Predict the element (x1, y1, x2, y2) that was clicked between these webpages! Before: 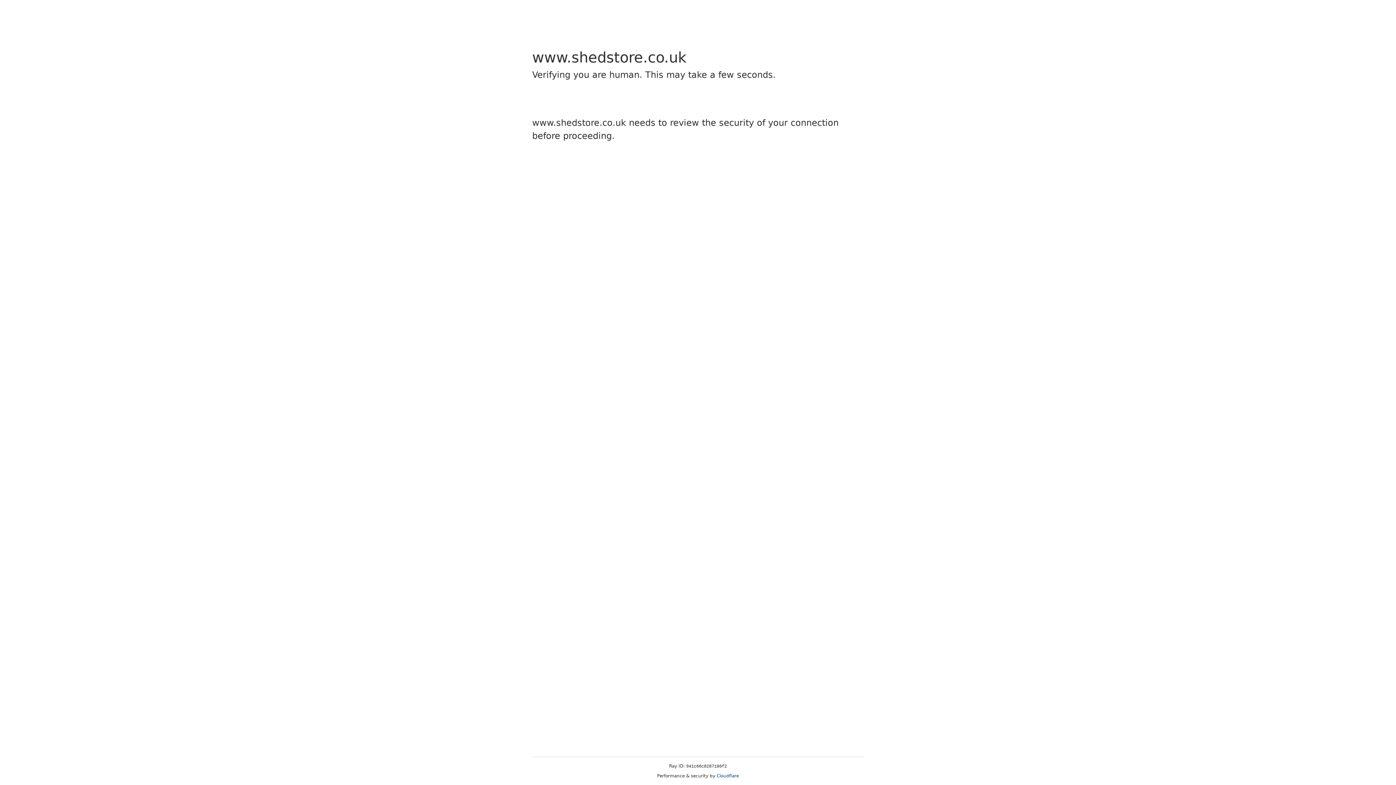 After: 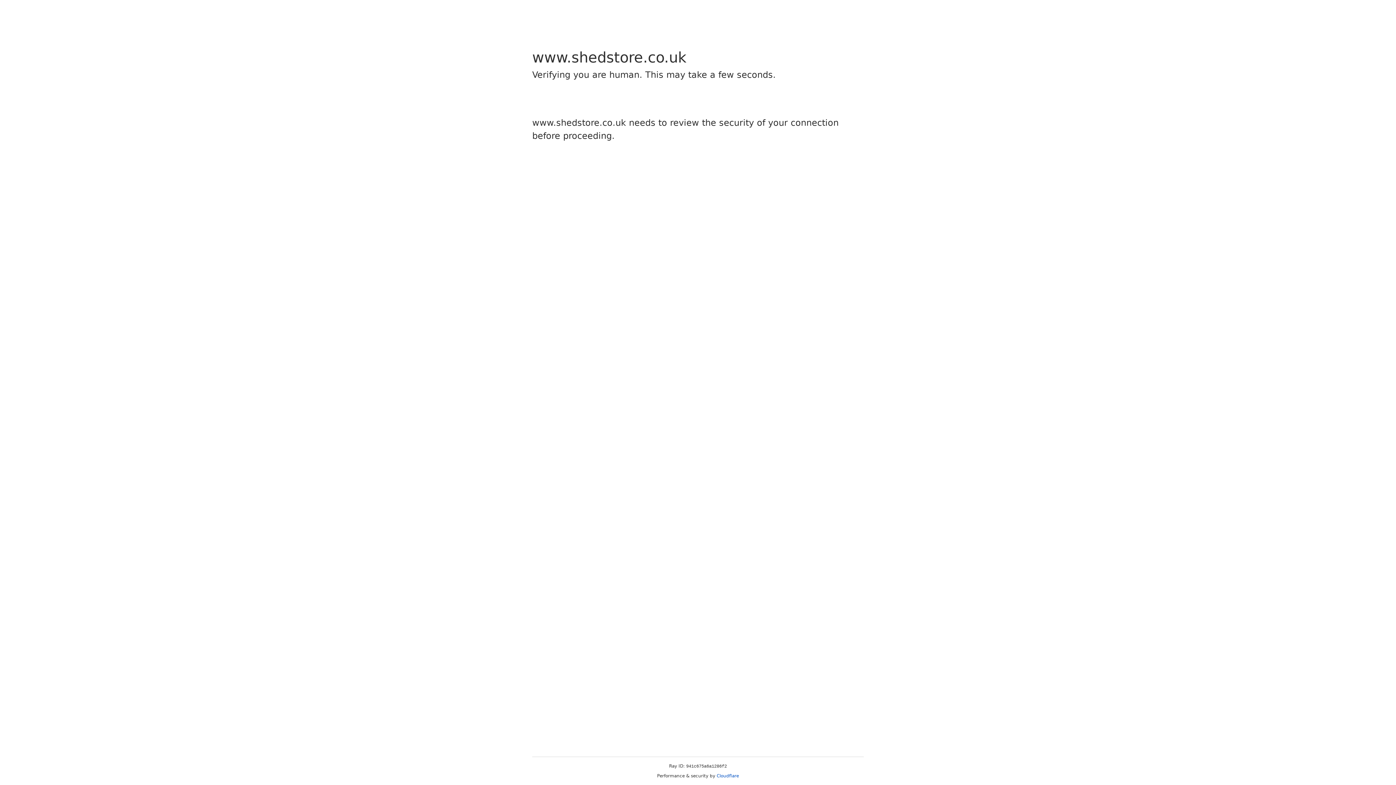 Action: bbox: (716, 773, 739, 778) label: Cloudflare